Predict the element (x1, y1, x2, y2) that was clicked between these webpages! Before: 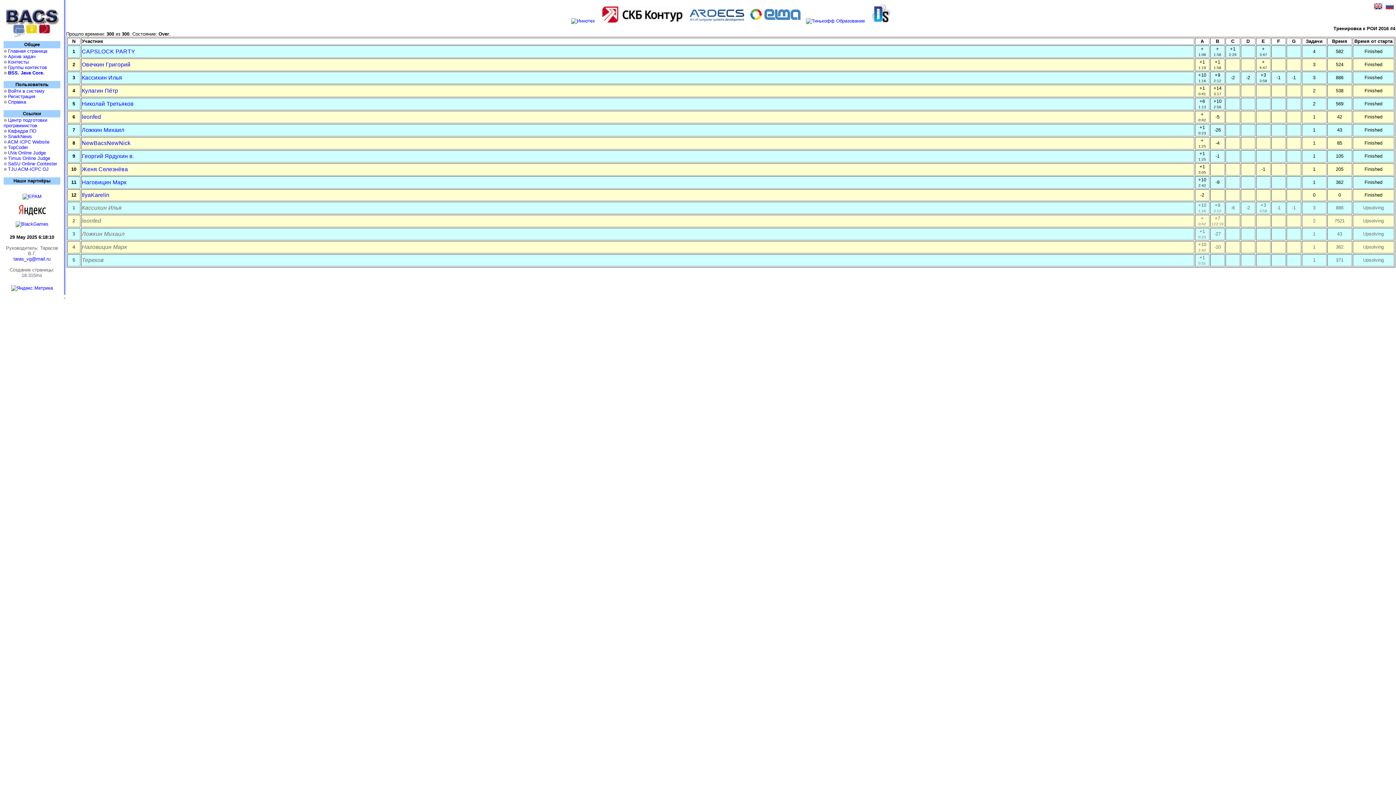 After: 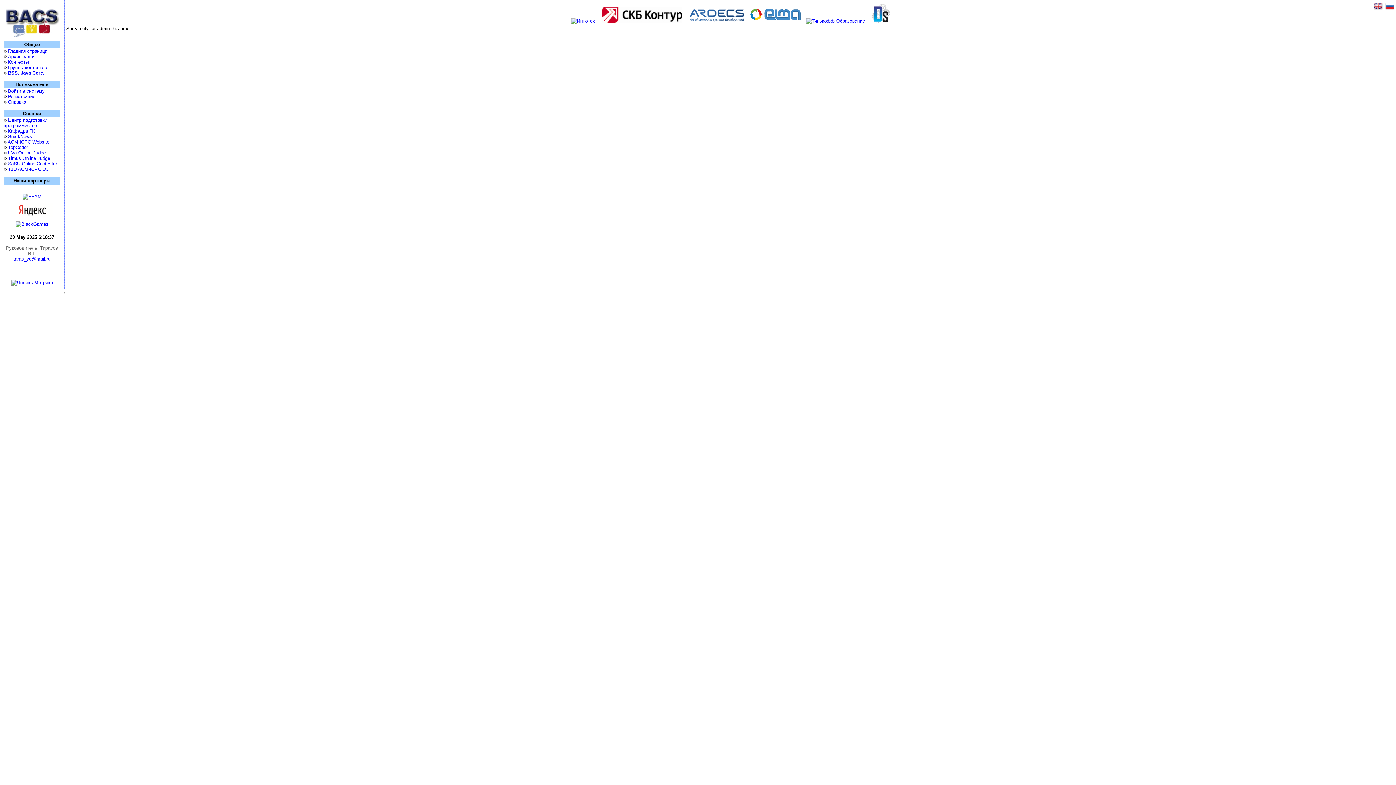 Action: bbox: (81, 179, 126, 185) label: Наговицин Марк